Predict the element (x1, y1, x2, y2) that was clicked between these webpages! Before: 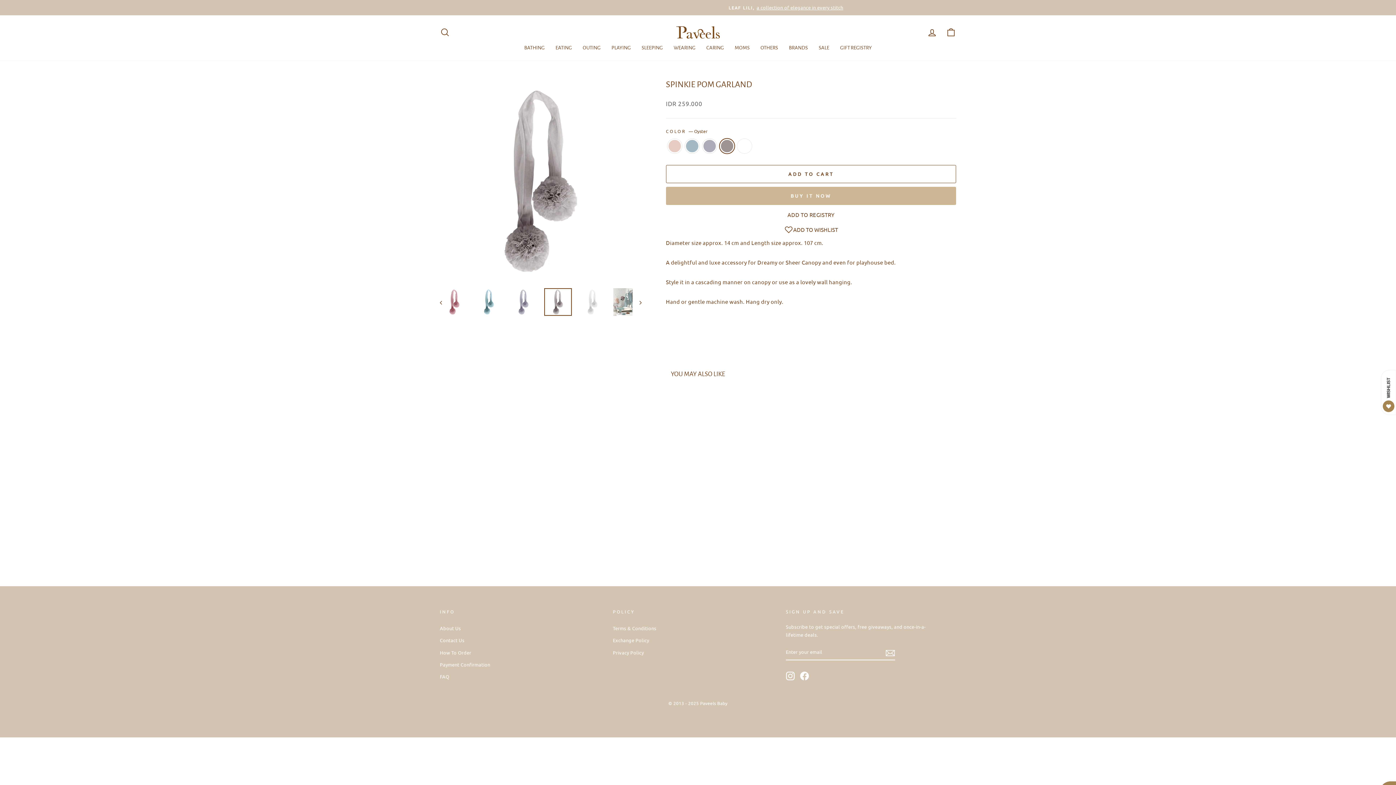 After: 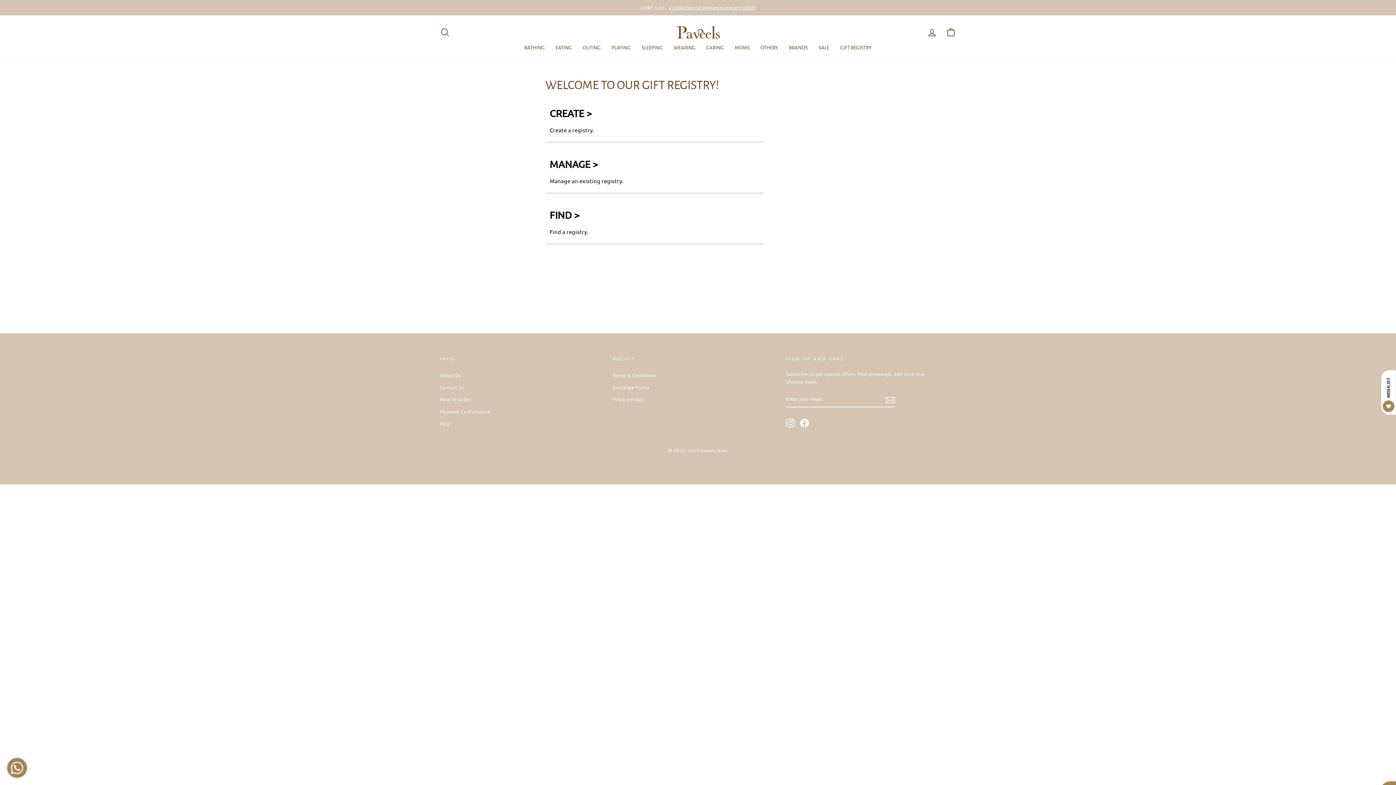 Action: bbox: (834, 42, 877, 53) label: GIFT REGISTRY